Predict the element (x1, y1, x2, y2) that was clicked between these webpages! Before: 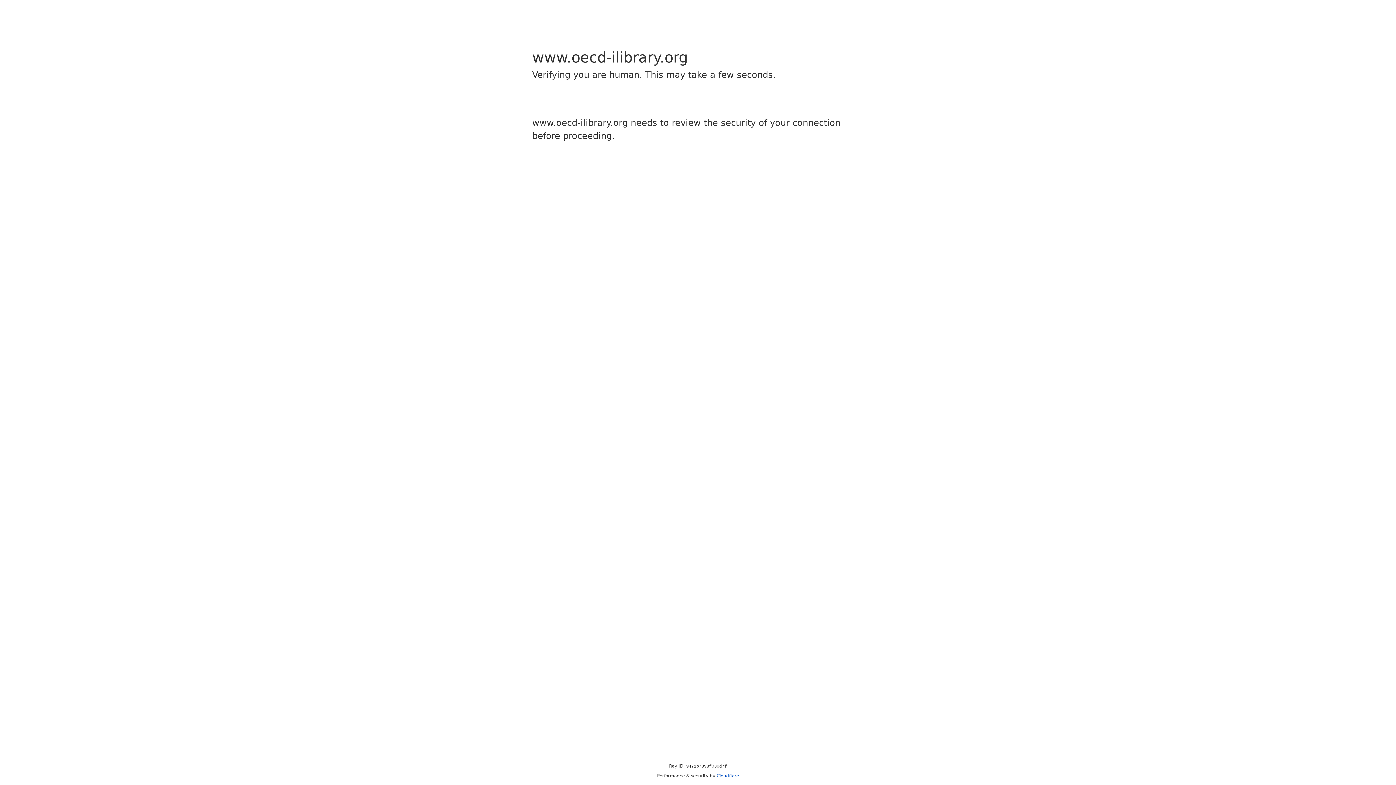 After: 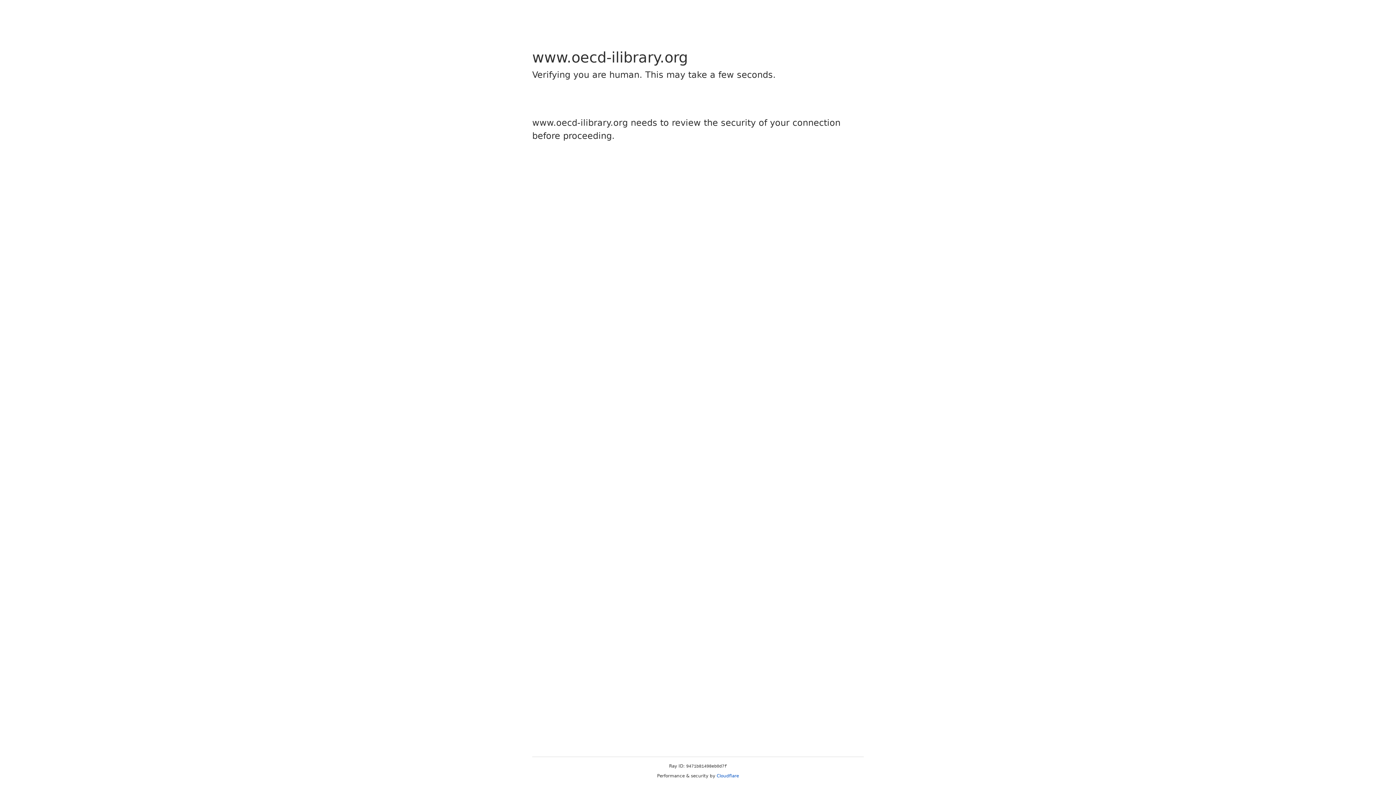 Action: label: Cloudflare bbox: (716, 773, 739, 778)